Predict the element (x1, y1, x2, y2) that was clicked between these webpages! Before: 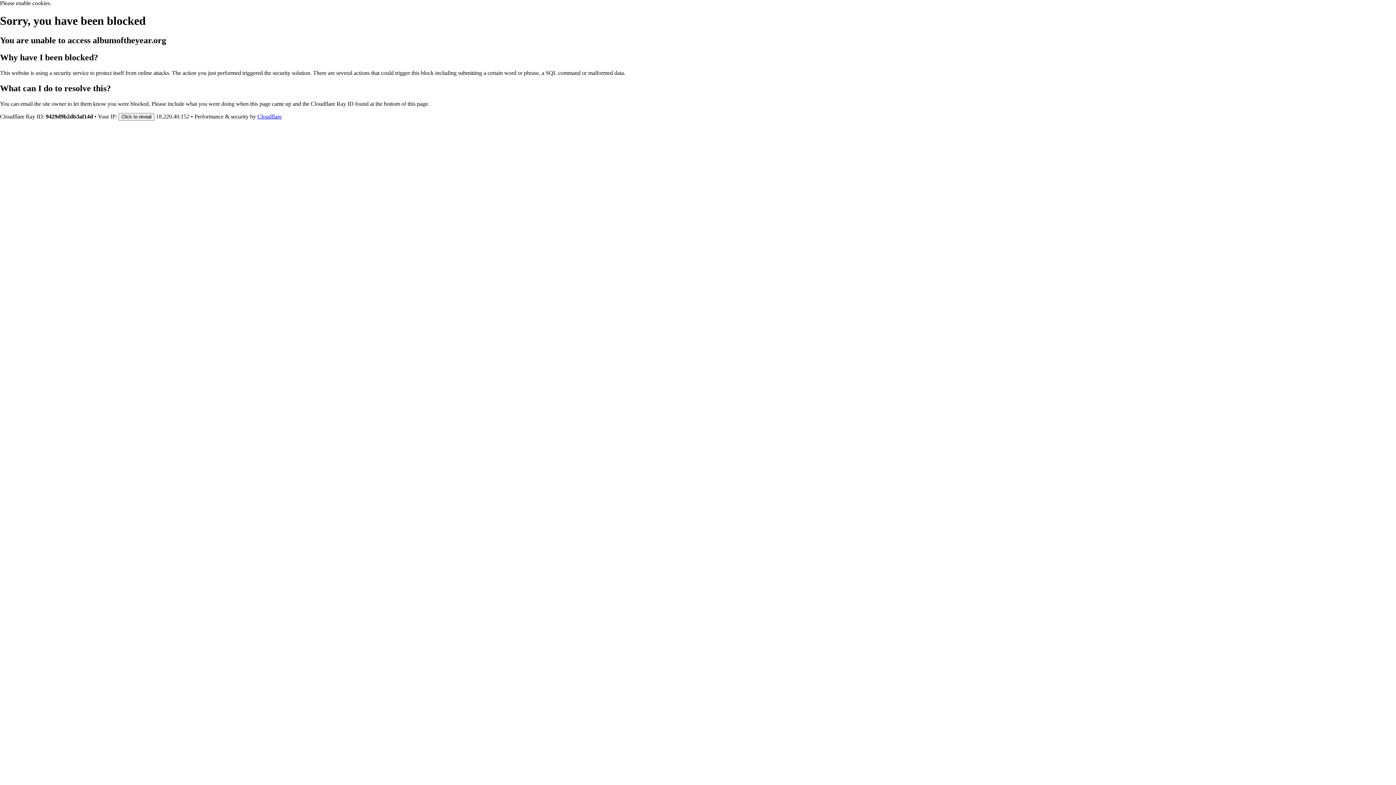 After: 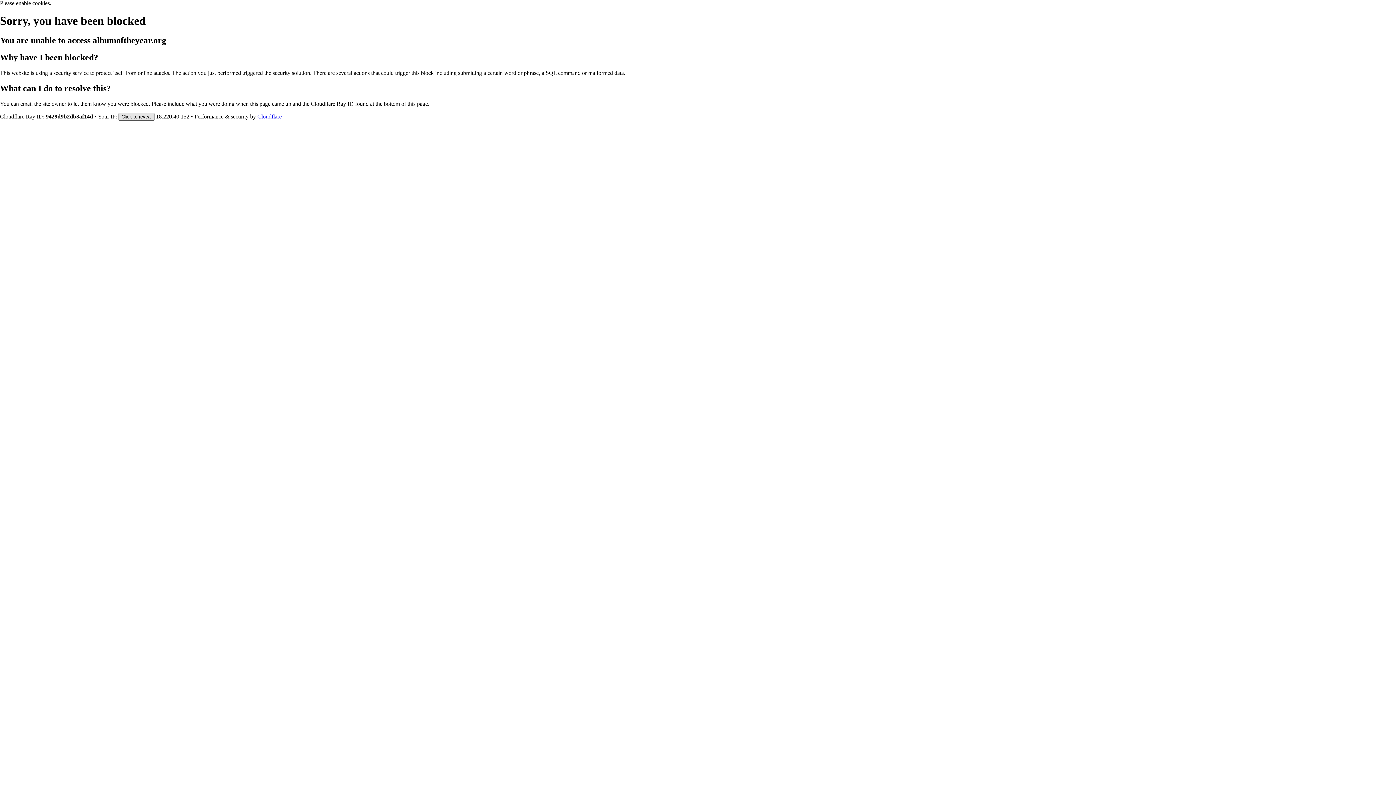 Action: label: Click to reveal bbox: (118, 112, 154, 120)